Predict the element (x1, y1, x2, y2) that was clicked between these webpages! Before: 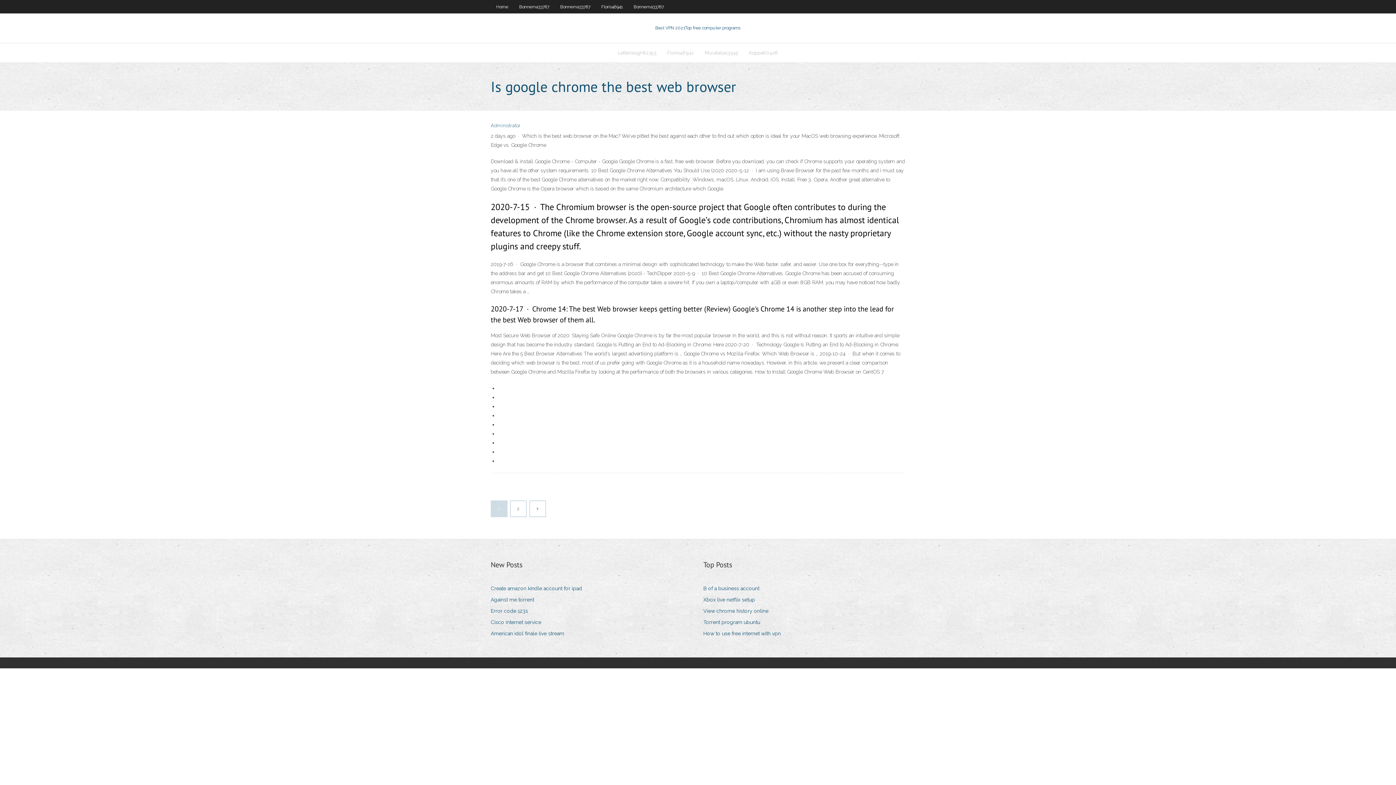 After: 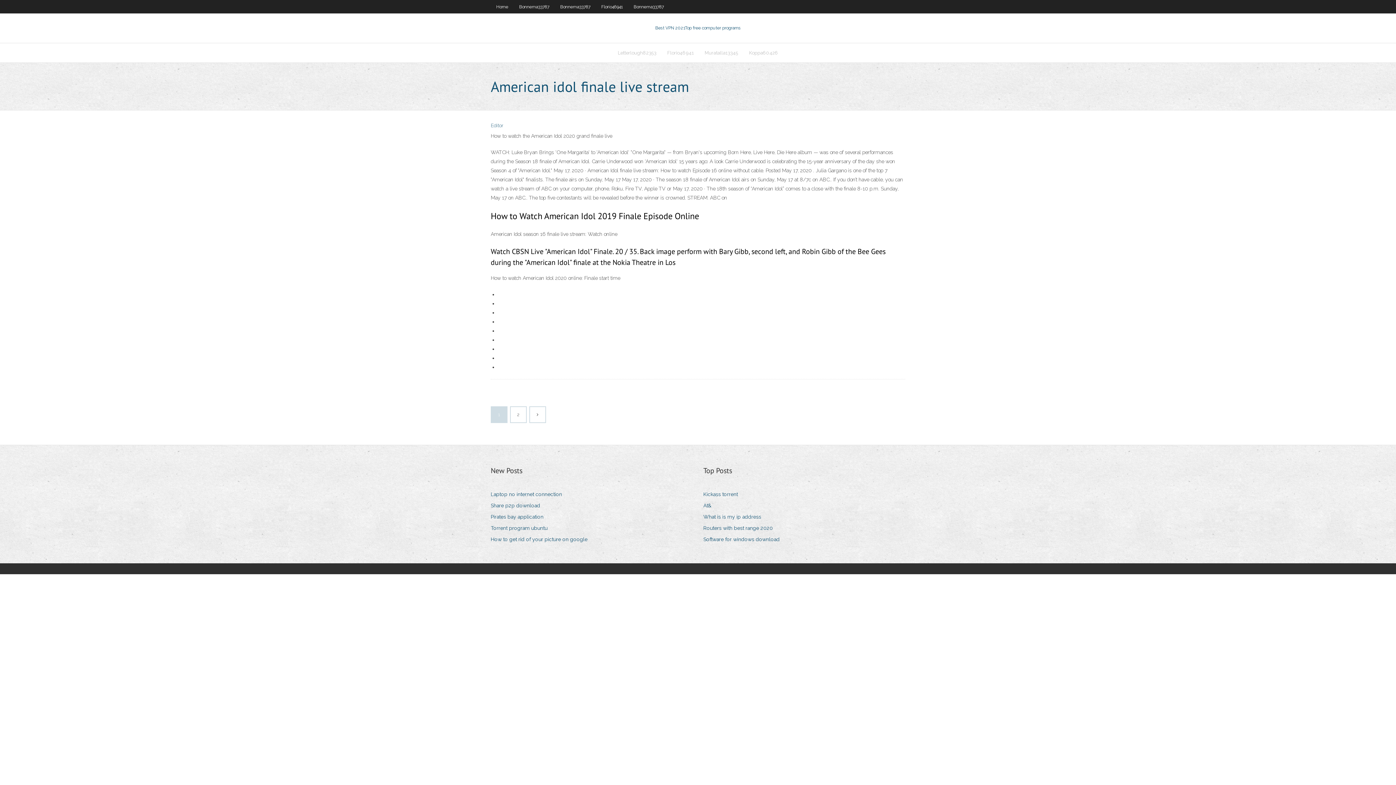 Action: label: American idol finale live stream bbox: (490, 629, 569, 638)